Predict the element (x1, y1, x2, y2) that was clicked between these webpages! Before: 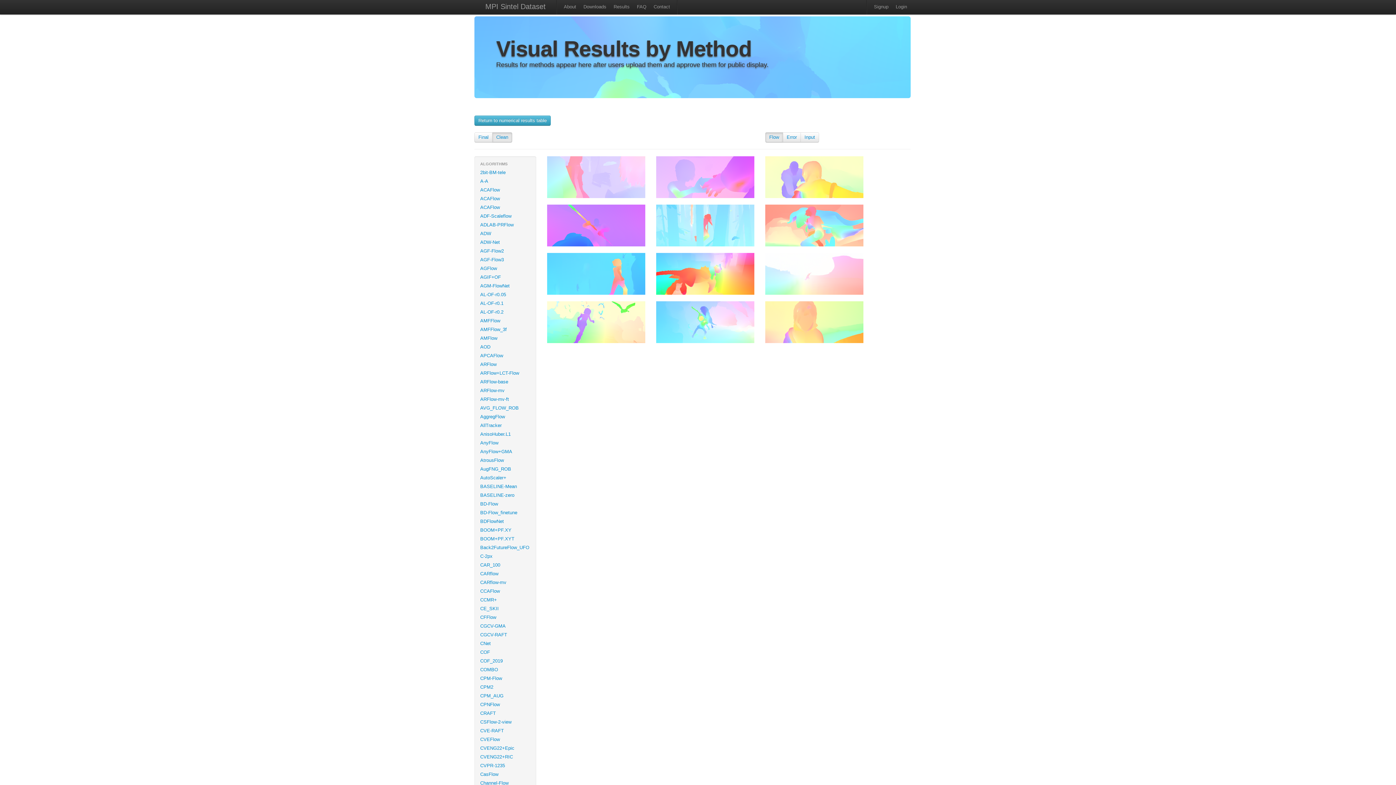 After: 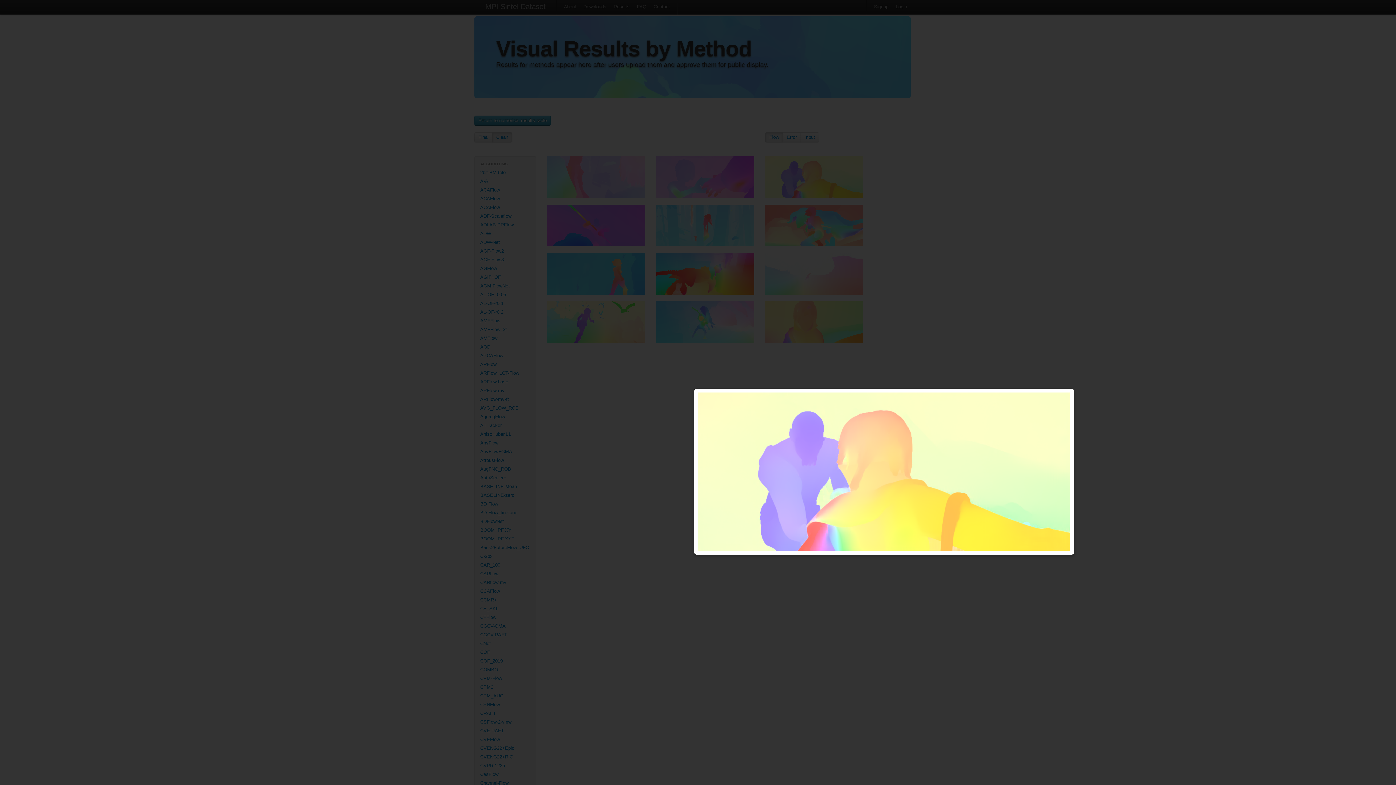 Action: bbox: (765, 174, 863, 179)